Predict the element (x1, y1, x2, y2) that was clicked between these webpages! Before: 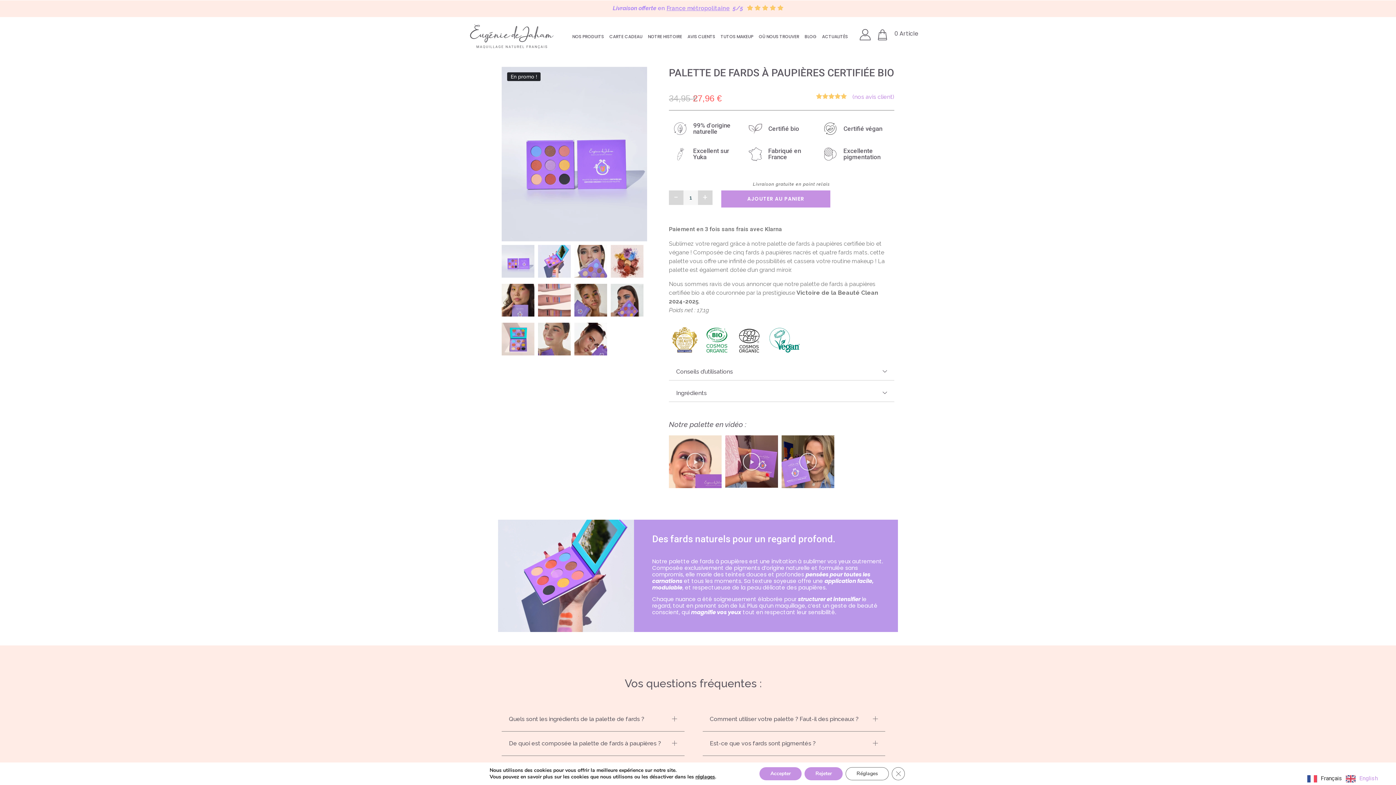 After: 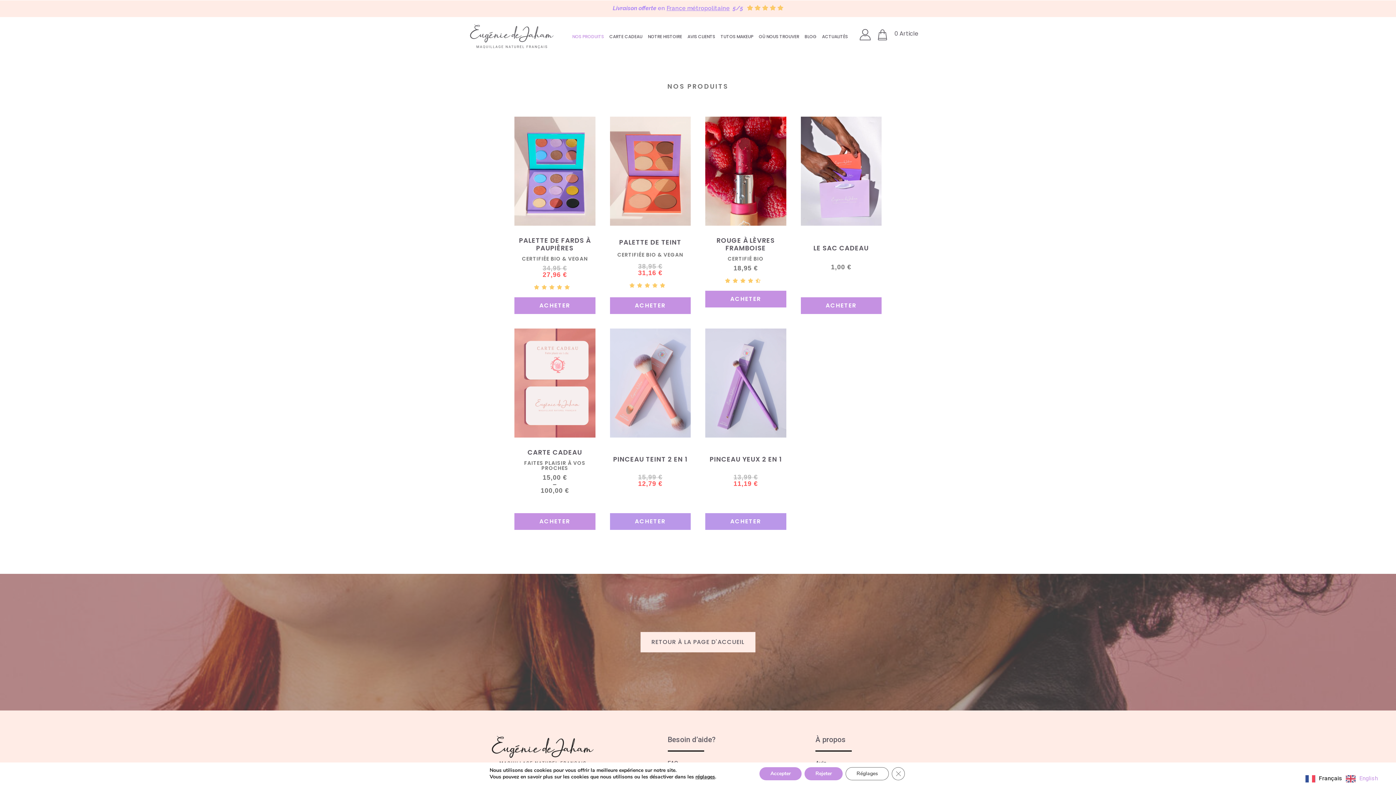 Action: bbox: (566, 27, 604, 45) label: NOS PRODUITS